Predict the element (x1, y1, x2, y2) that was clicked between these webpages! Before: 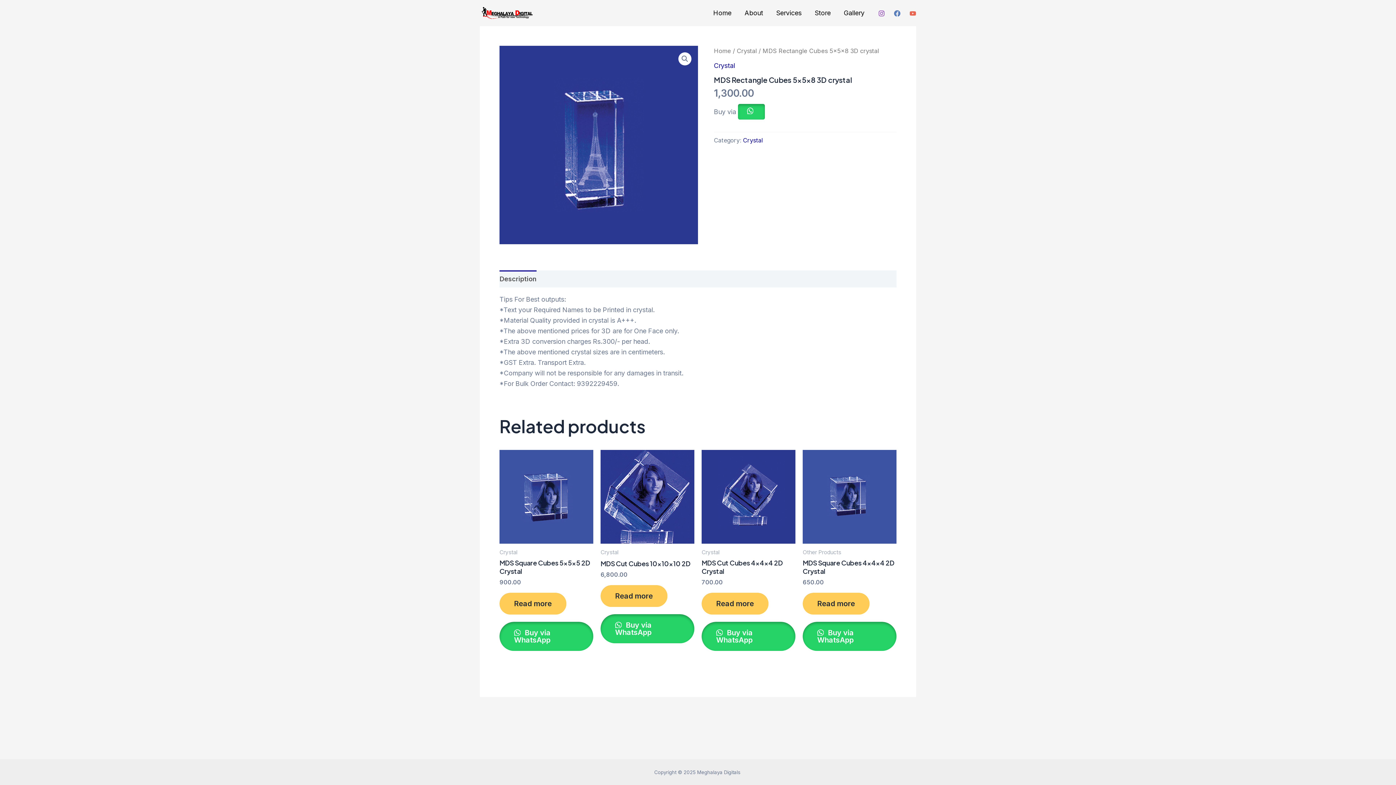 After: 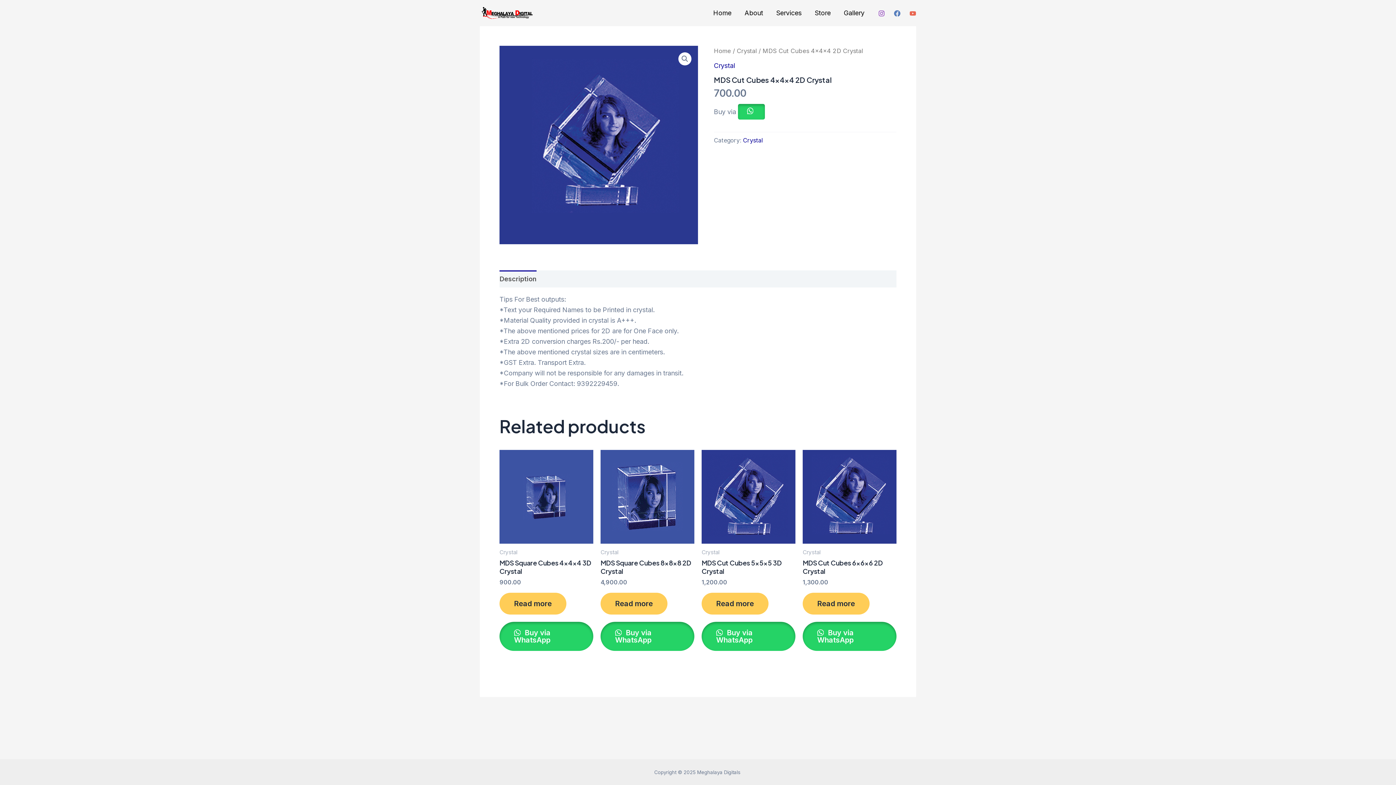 Action: label: Read more about “MDS Cut Cubes 4x4x4 2D Crystal” bbox: (701, 592, 768, 614)